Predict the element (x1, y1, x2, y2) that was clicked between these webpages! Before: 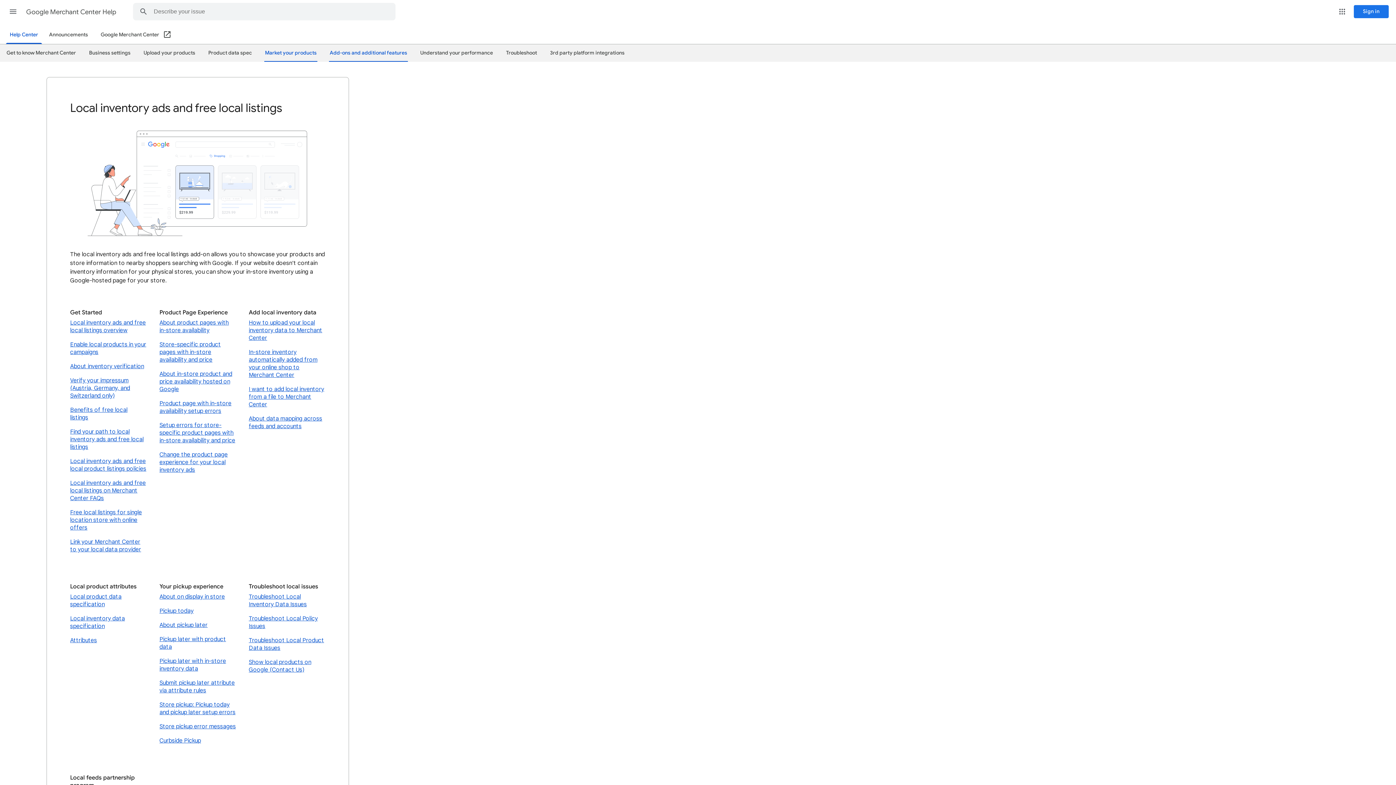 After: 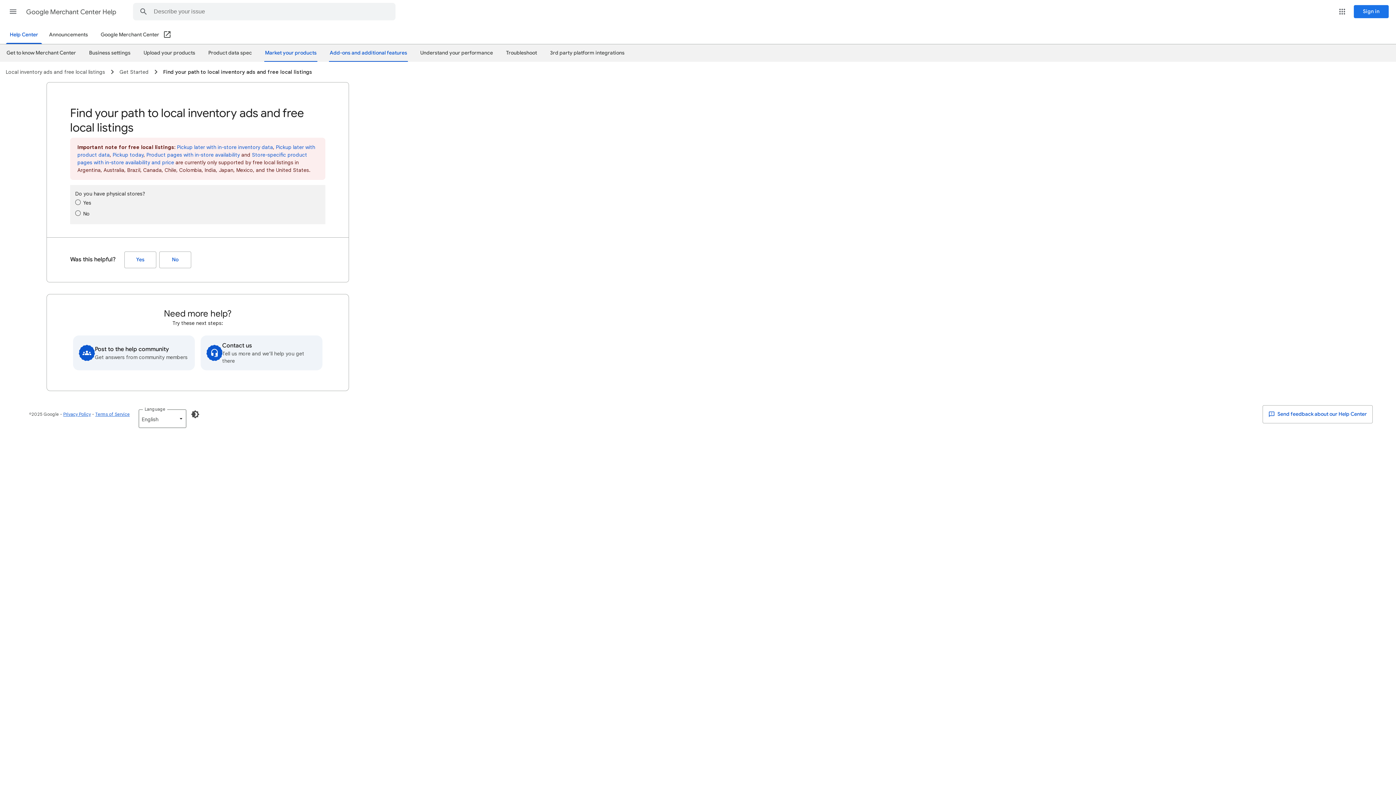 Action: bbox: (70, 427, 146, 452) label: Find your path to local inventory ads and free local listings